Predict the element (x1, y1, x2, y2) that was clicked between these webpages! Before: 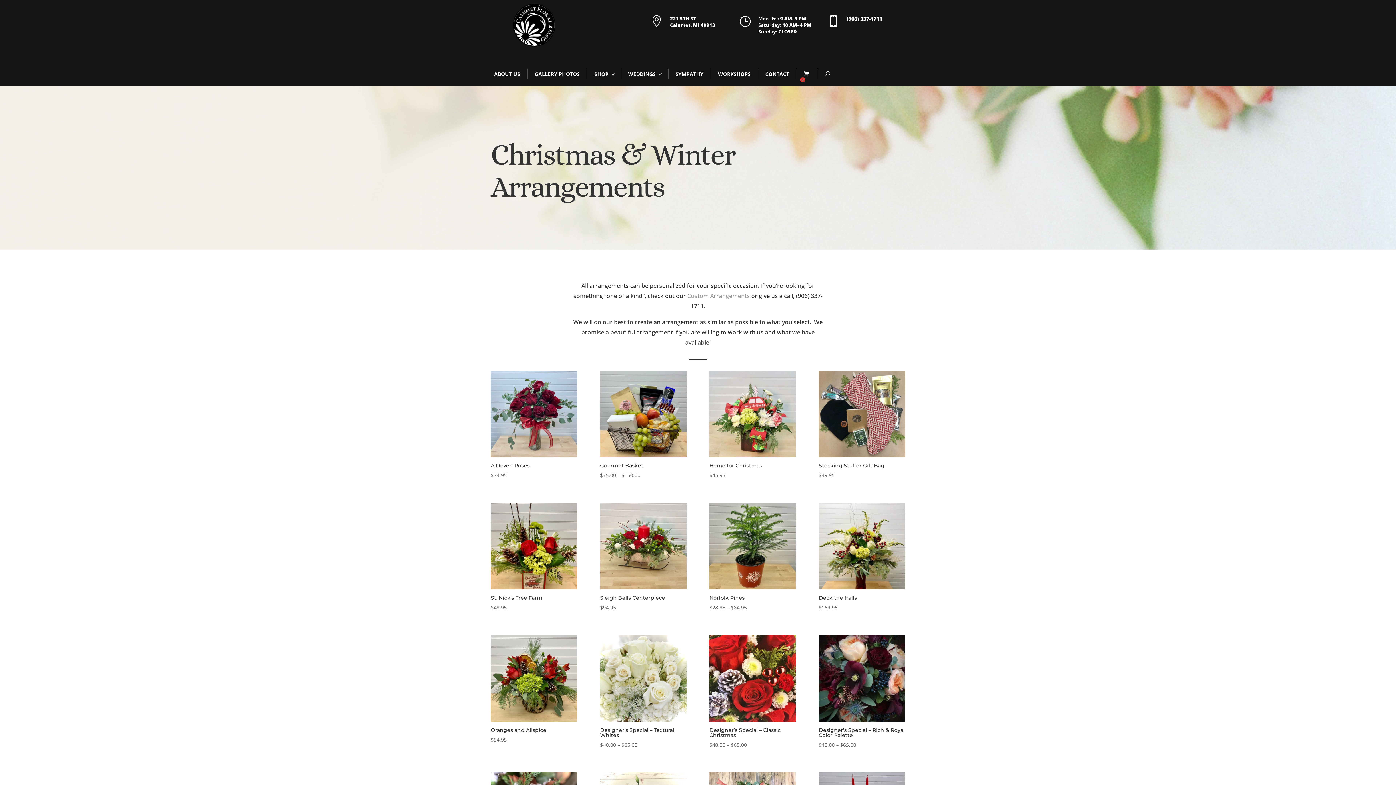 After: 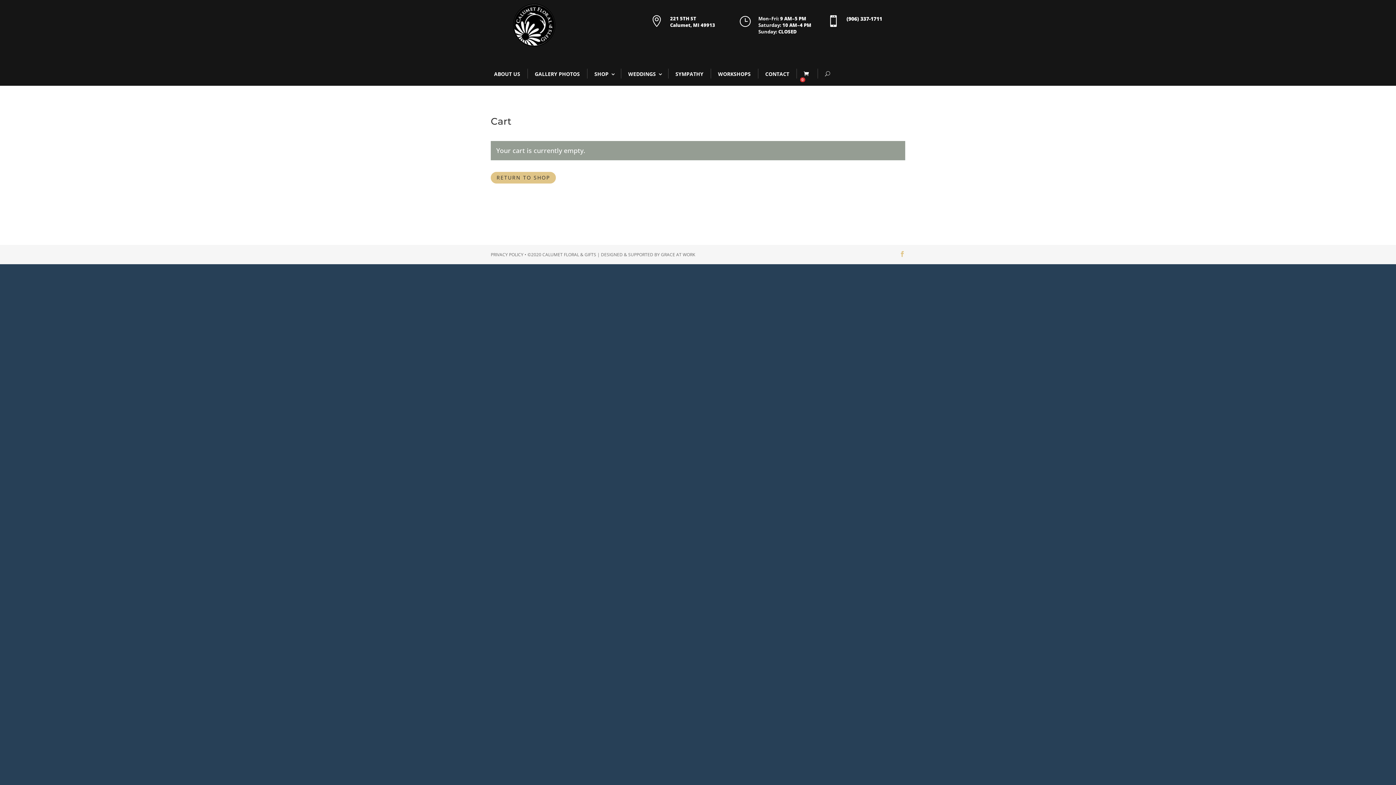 Action: label: 0 bbox: (796, 62, 817, 85)